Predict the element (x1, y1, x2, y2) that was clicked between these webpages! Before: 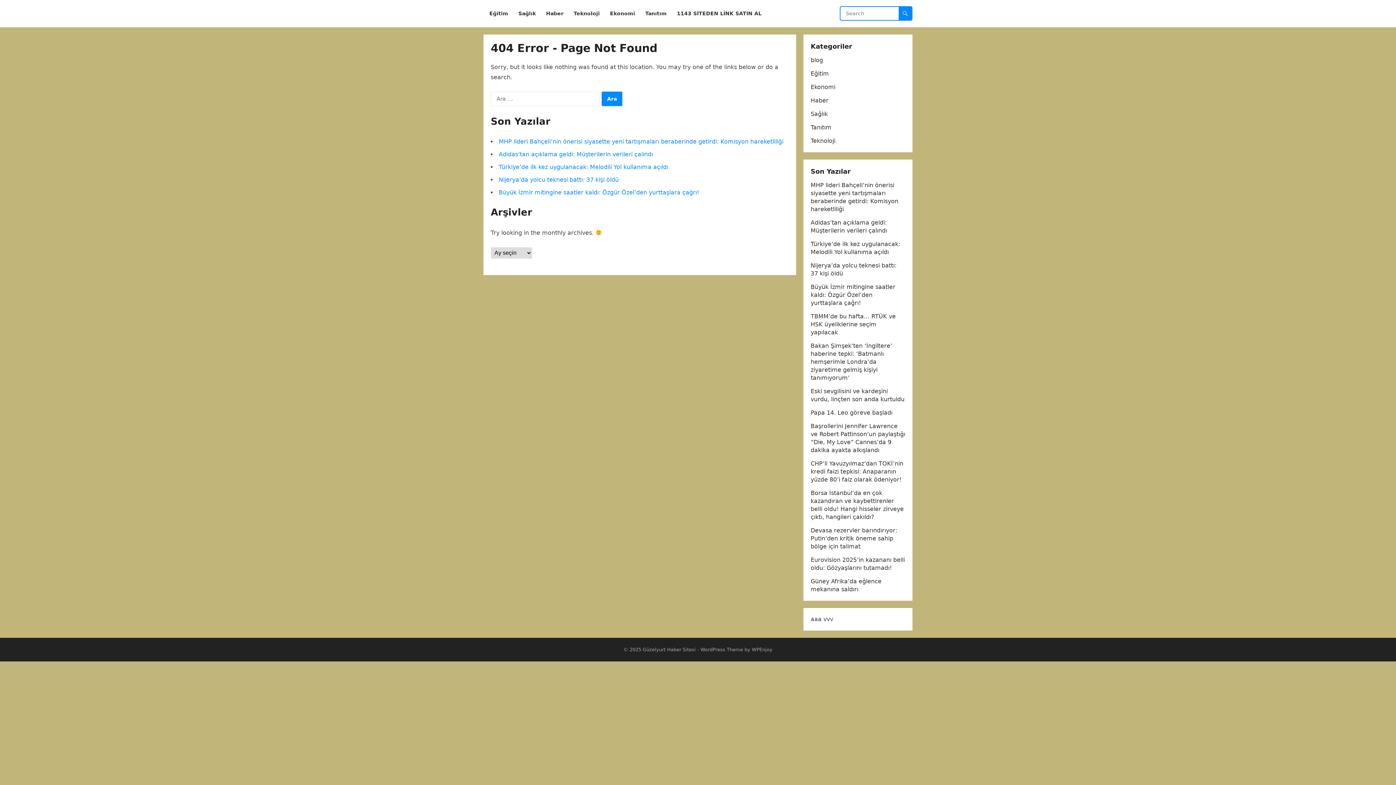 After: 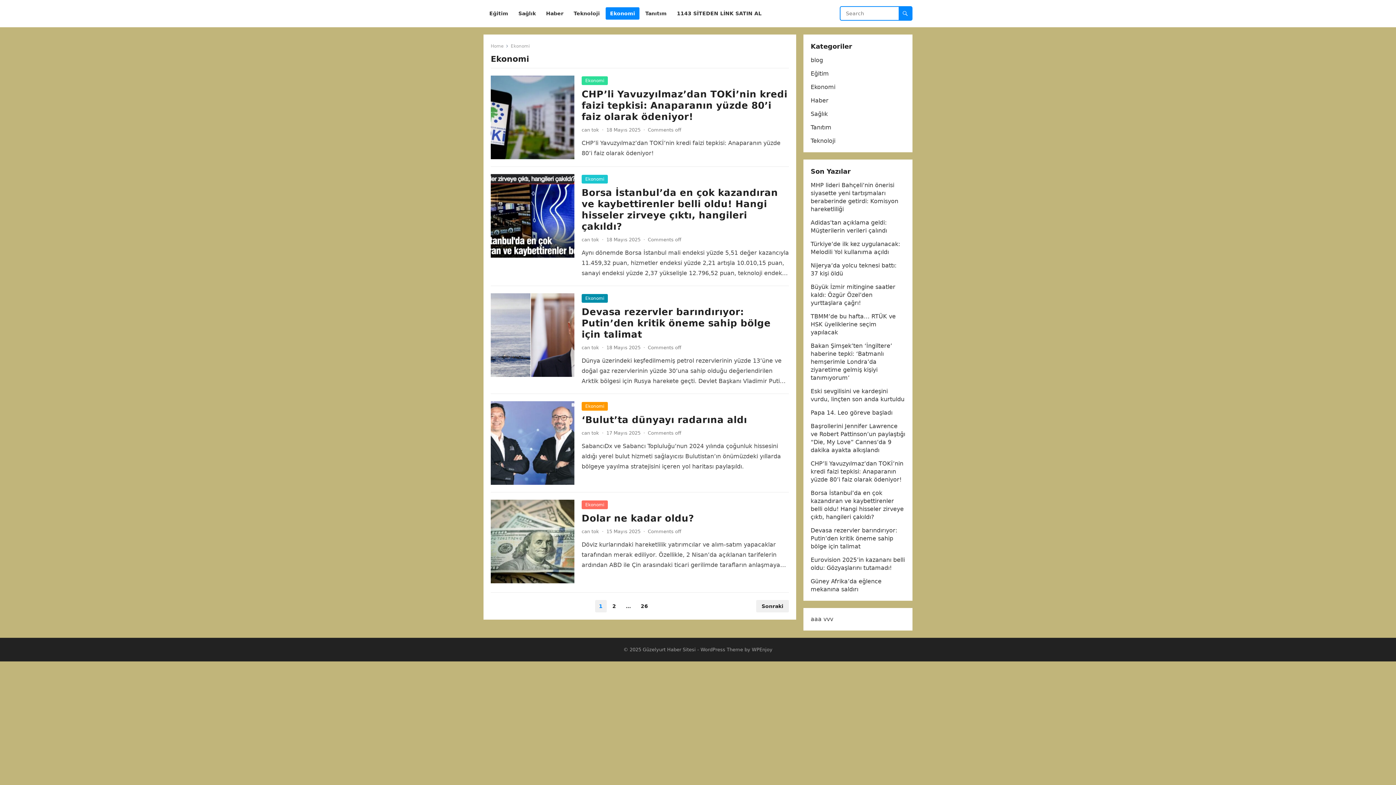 Action: label: Ekonomi bbox: (810, 83, 835, 90)